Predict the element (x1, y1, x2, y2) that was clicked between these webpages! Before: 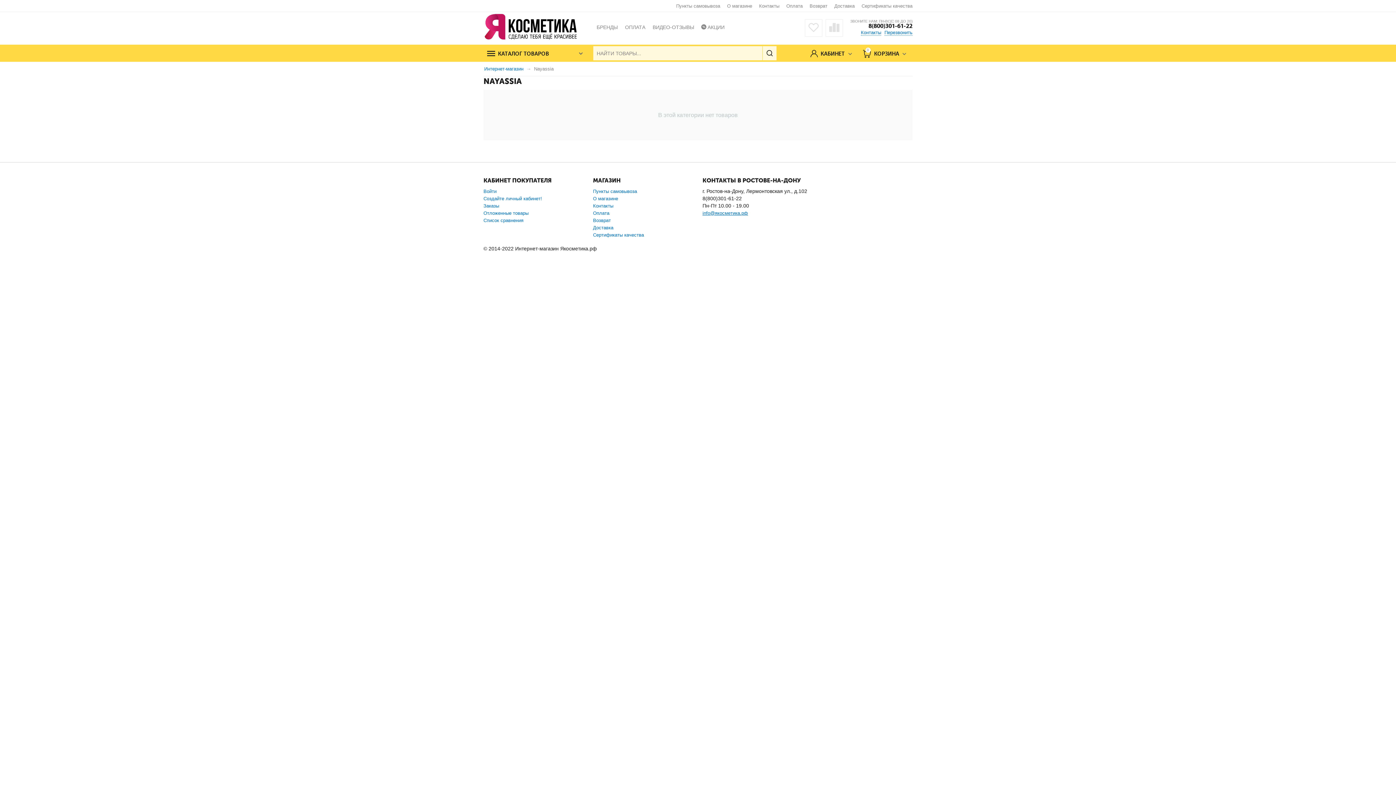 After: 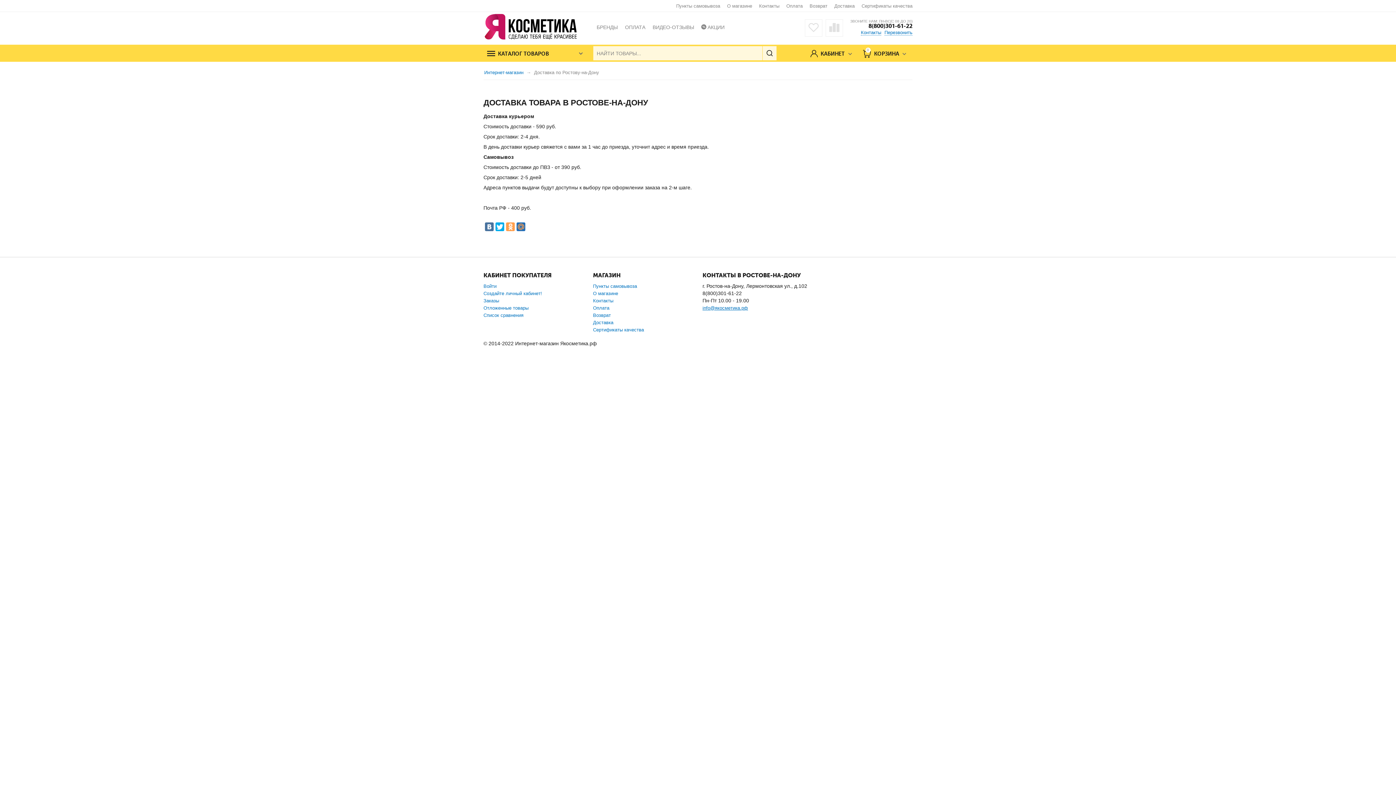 Action: label: Доставка bbox: (834, 3, 854, 8)